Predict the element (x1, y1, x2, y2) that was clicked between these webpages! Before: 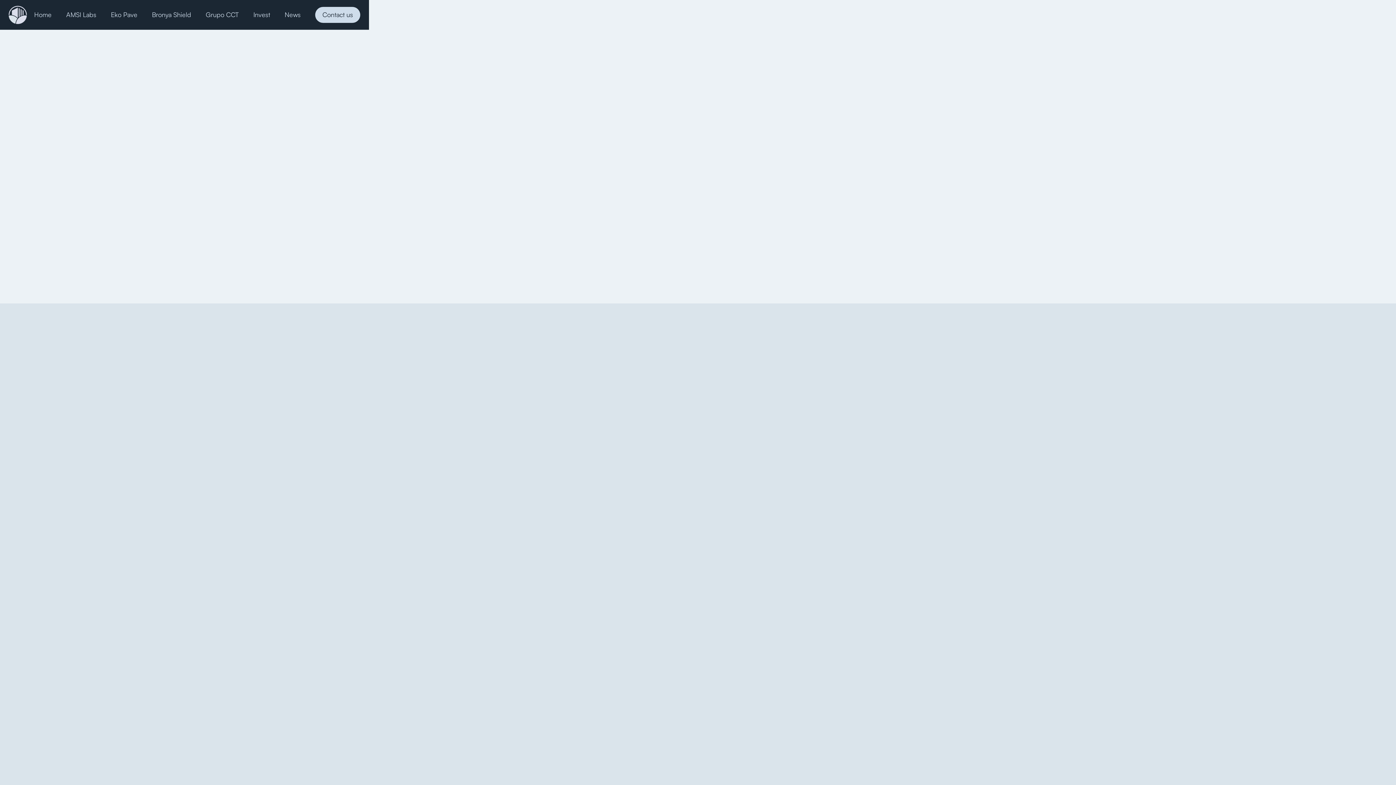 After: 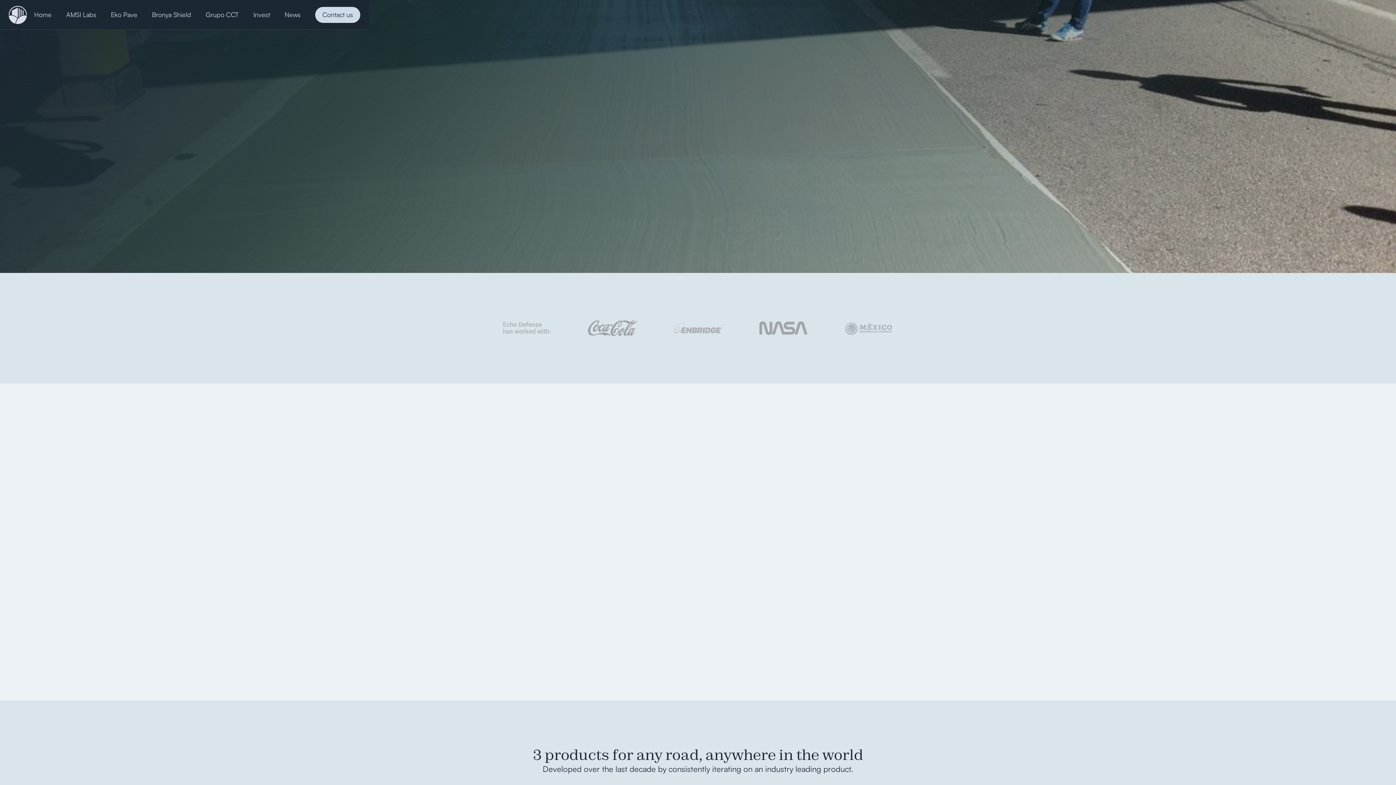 Action: label: Eko Pave bbox: (103, 4, 144, 25)